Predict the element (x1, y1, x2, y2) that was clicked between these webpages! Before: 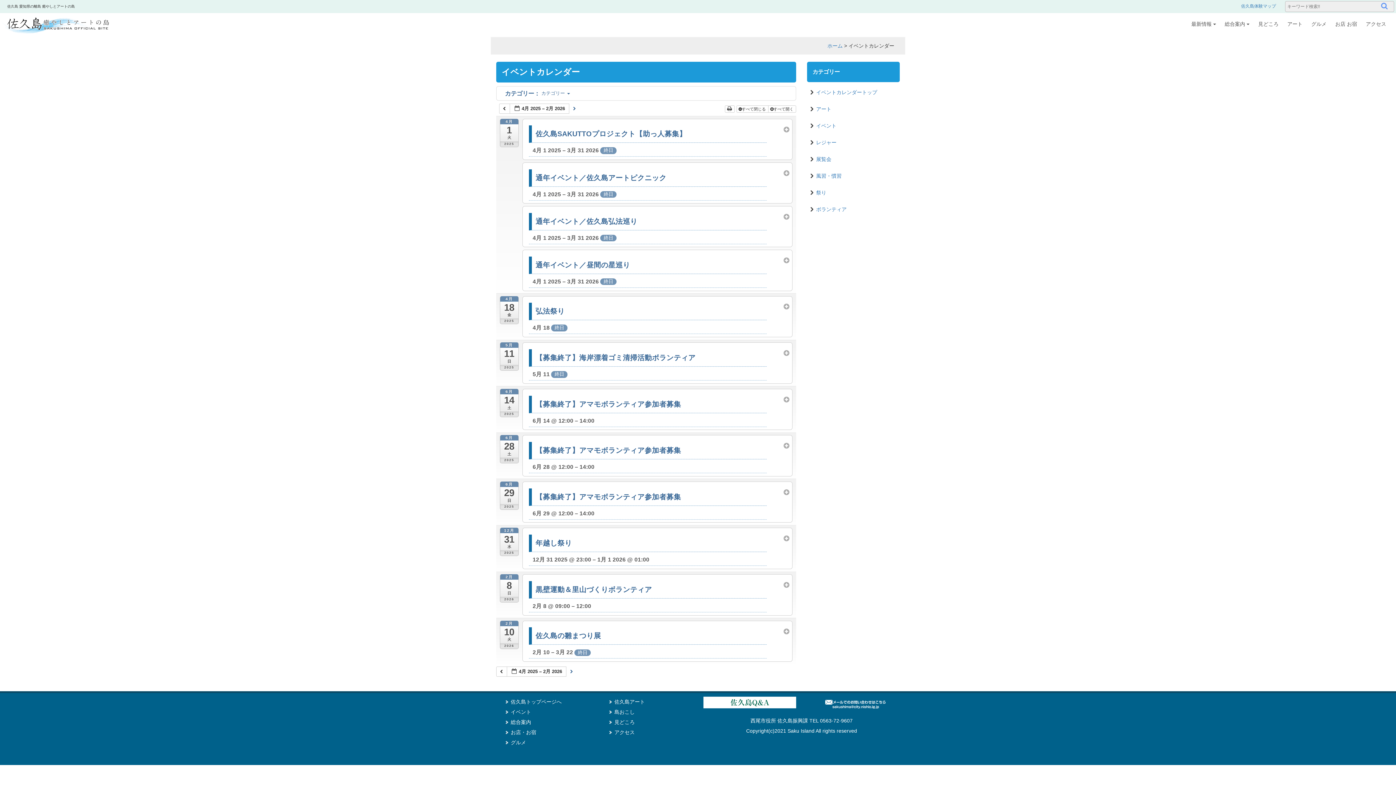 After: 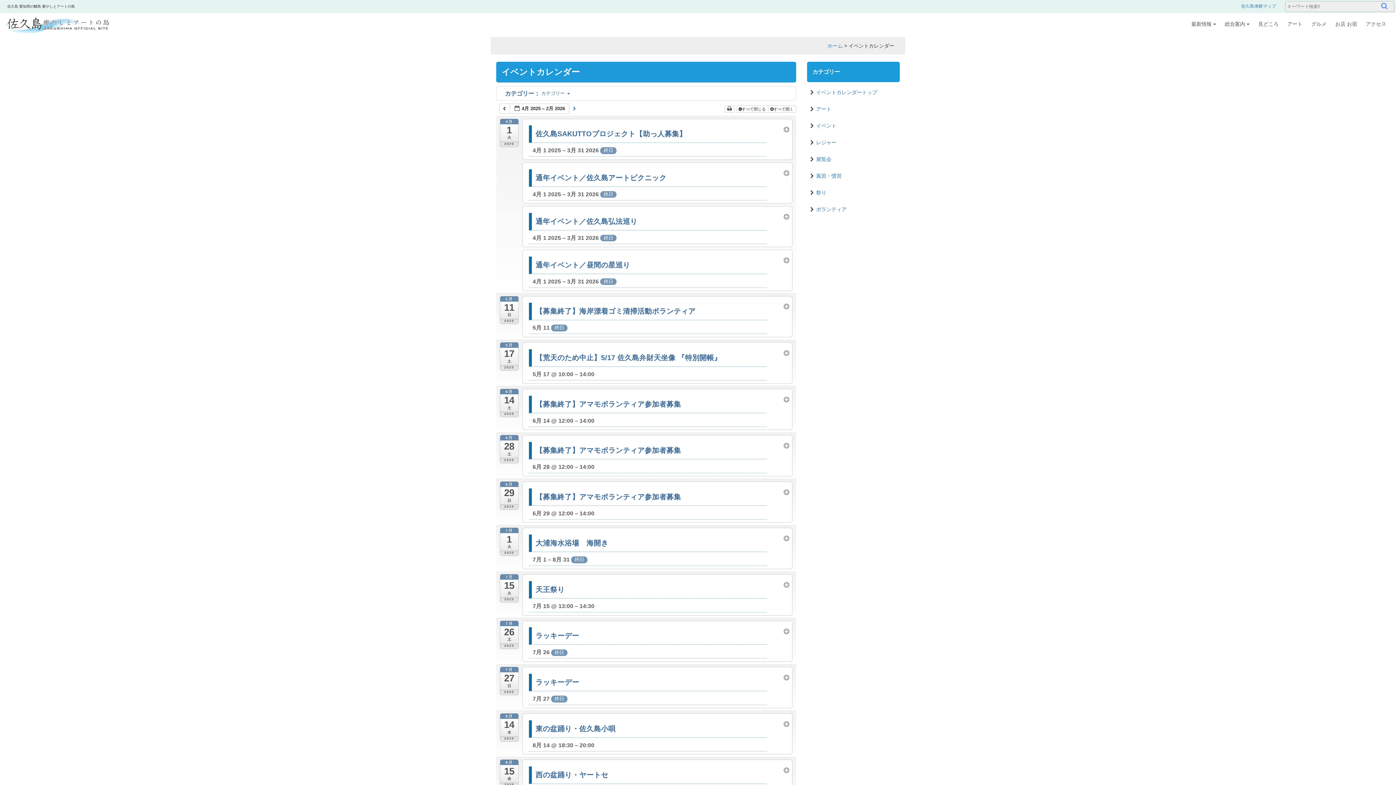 Action: bbox: (810, 85, 900, 98) label: イベントカレンダートップ